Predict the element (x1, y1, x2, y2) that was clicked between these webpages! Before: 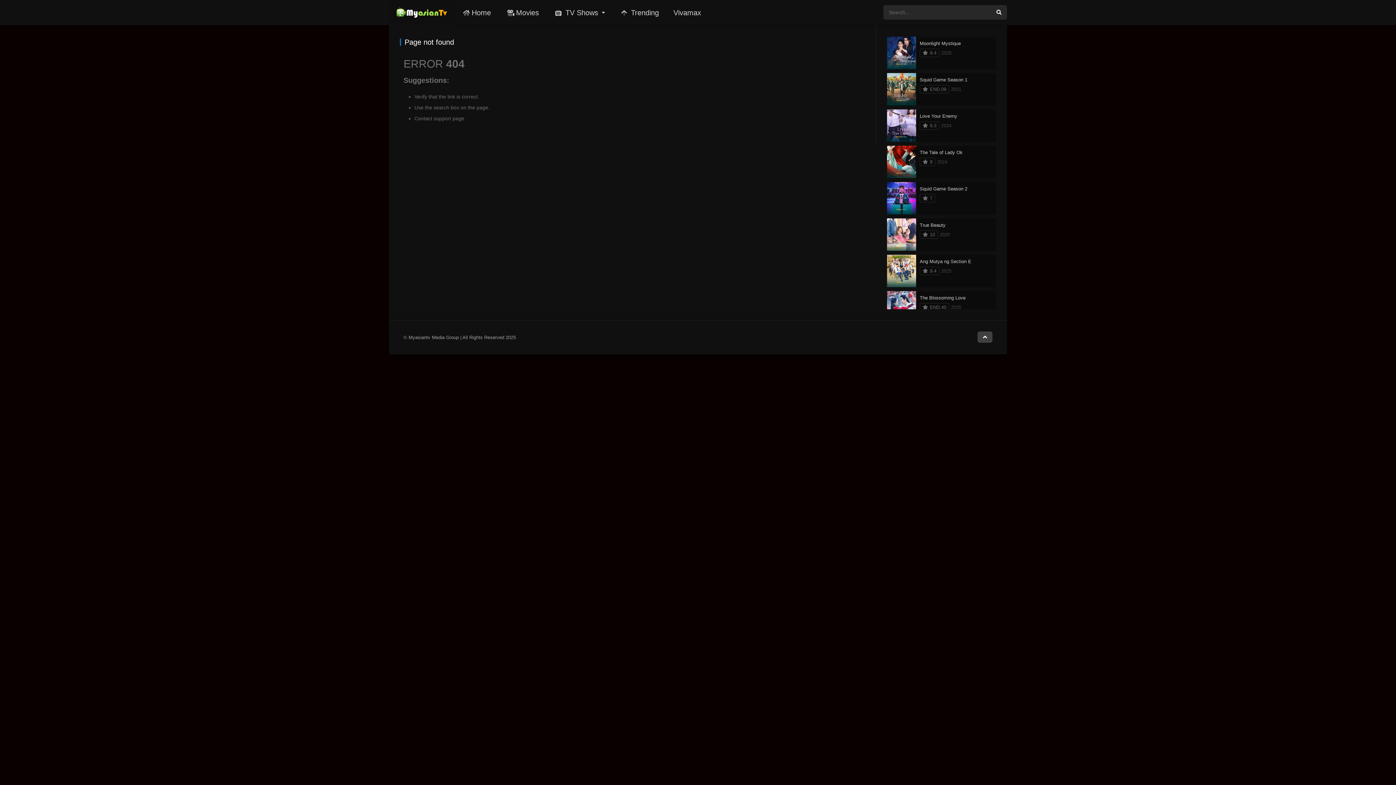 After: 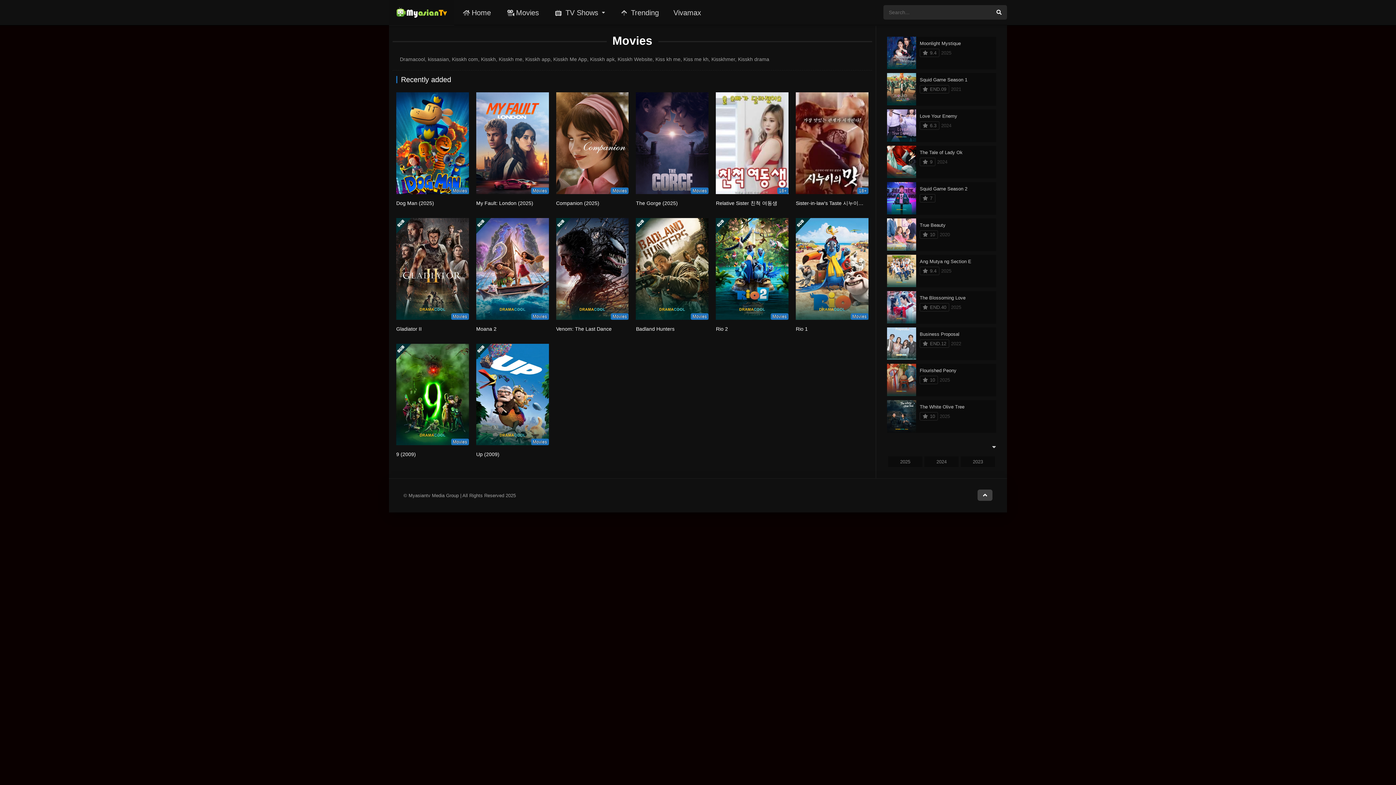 Action: label: Movies bbox: (498, 0, 546, 25)